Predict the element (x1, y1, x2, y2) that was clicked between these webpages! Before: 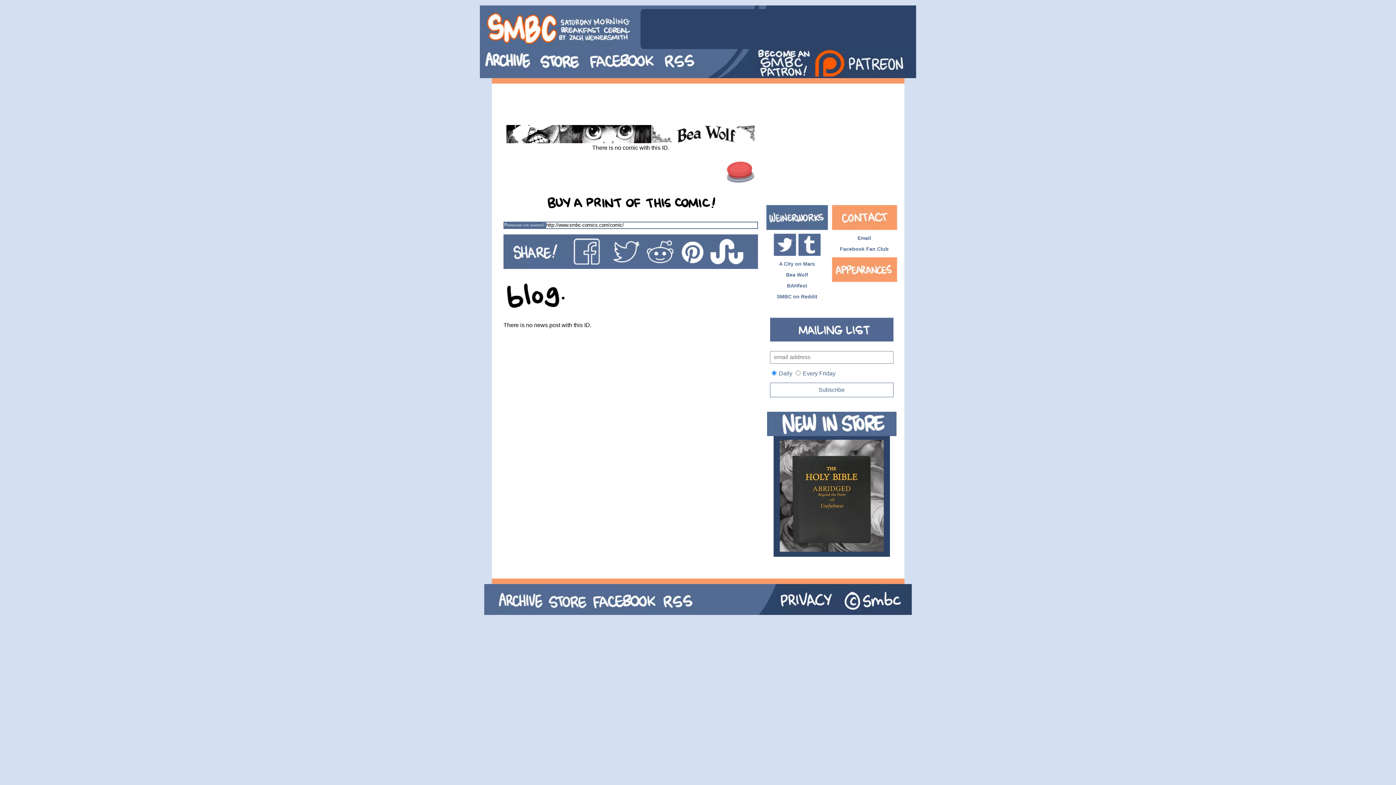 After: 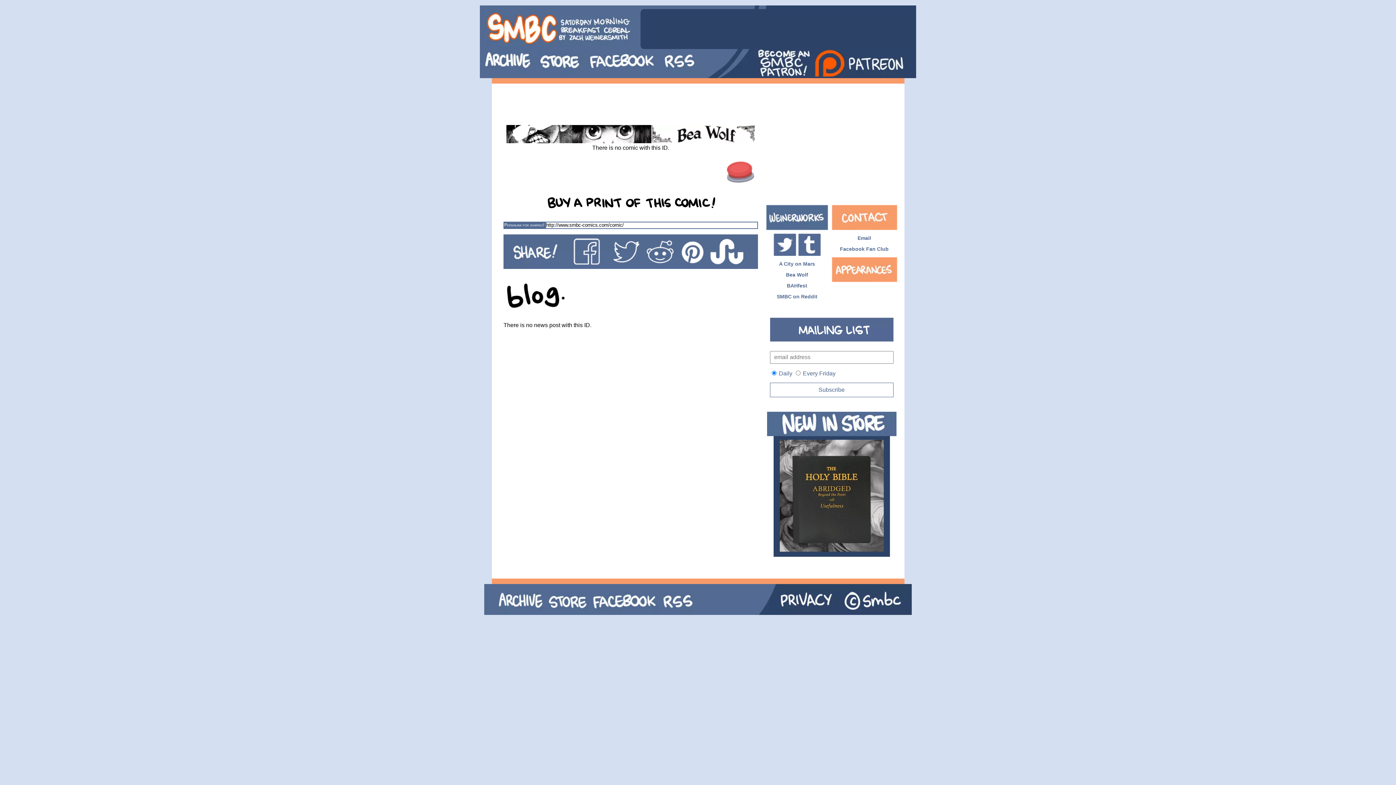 Action: bbox: (678, 236, 707, 267)